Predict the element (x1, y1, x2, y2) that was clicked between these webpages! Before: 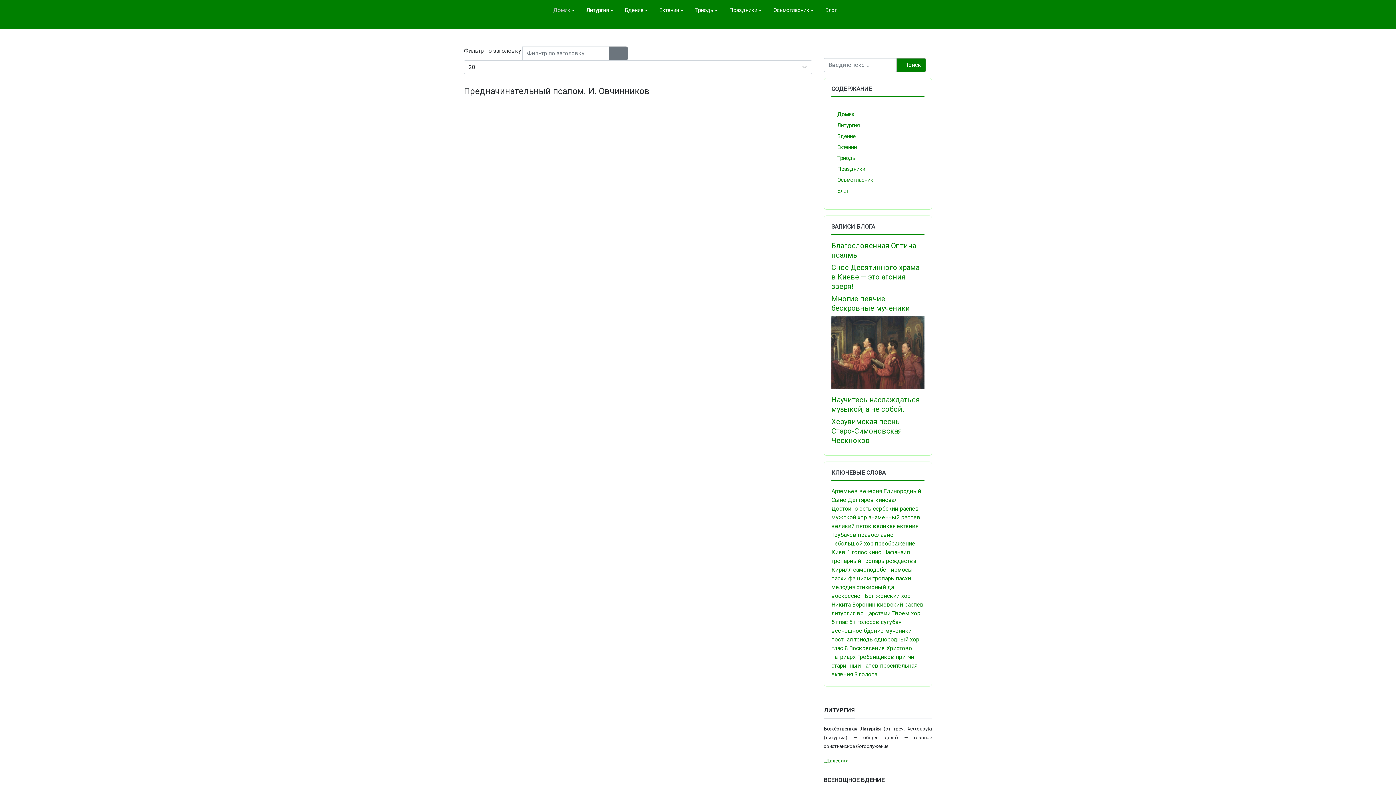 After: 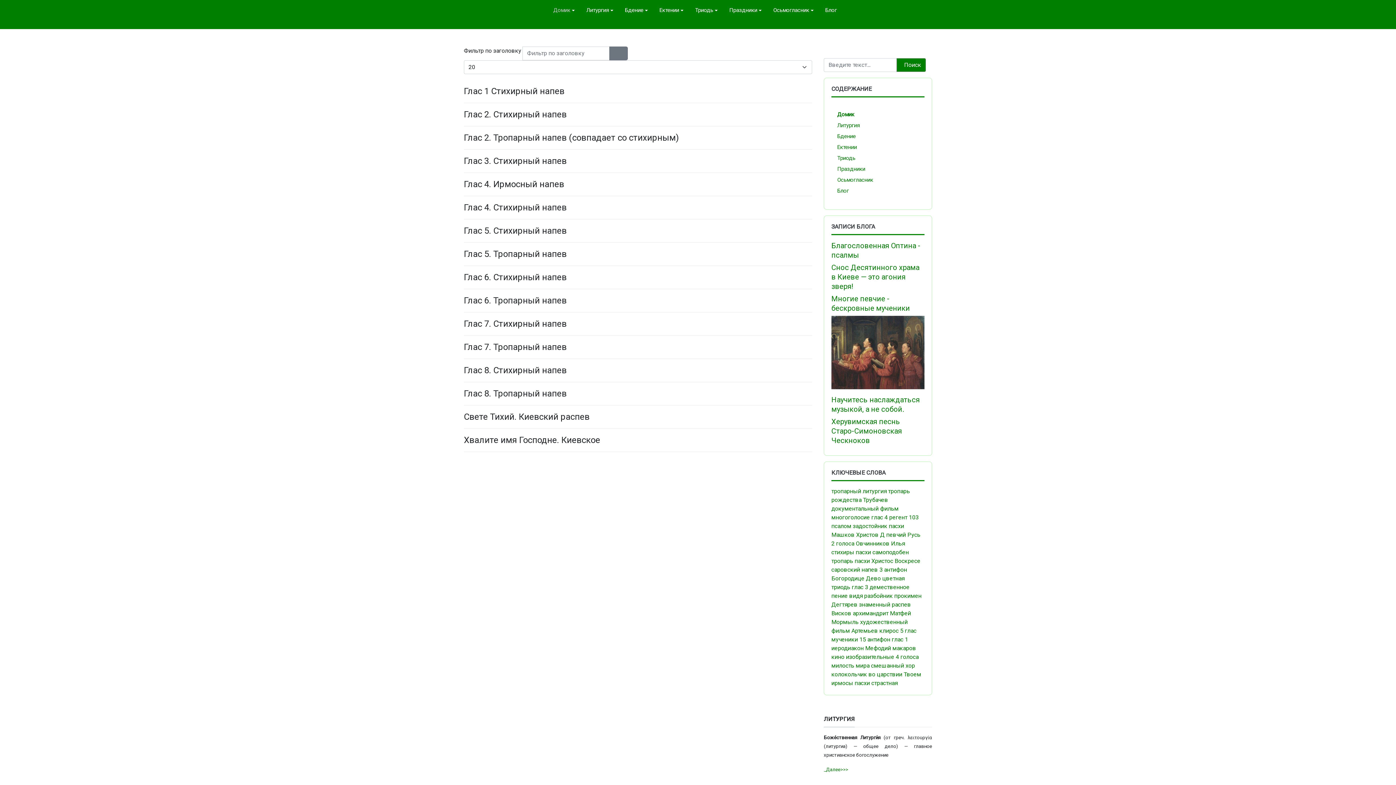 Action: label: киевский распев bbox: (877, 601, 924, 608)